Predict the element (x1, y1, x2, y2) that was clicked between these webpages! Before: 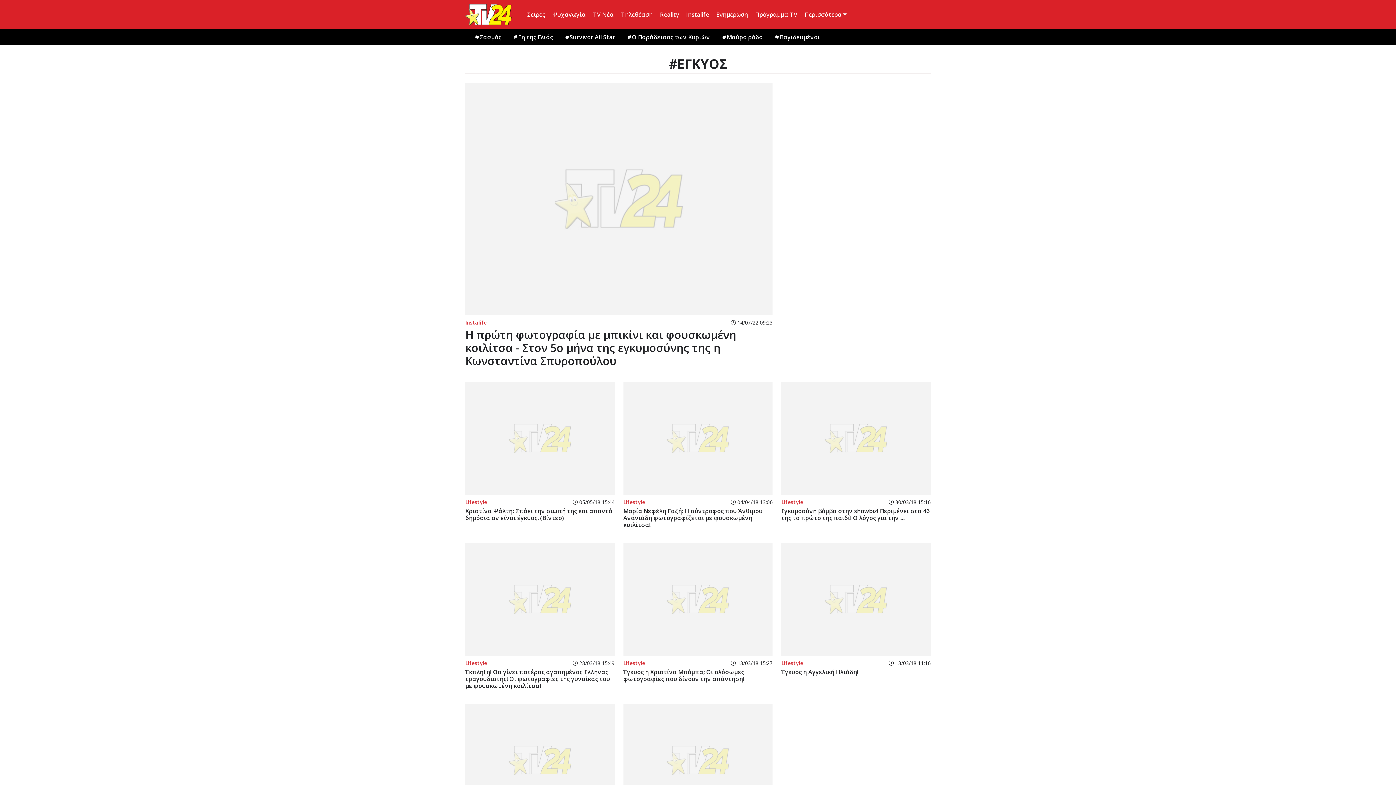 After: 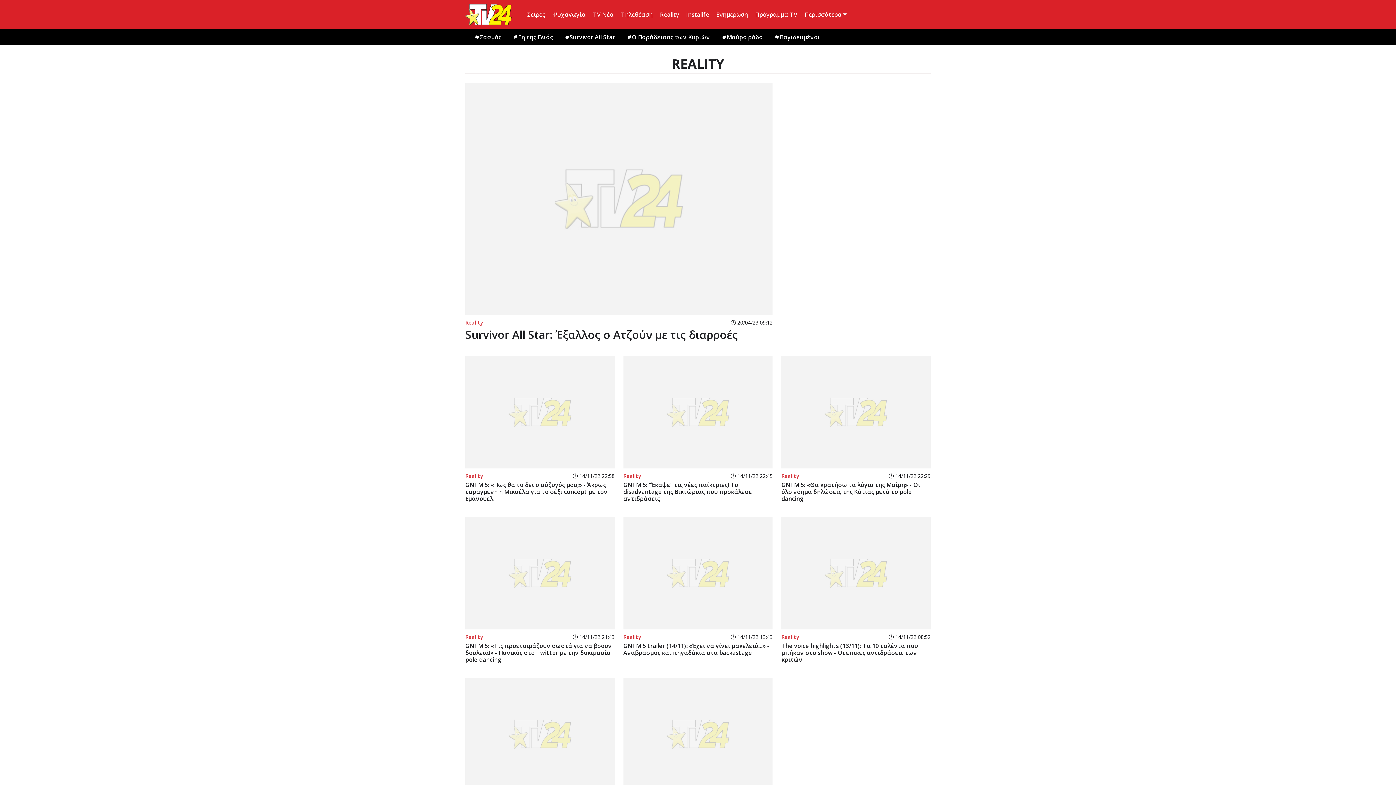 Action: bbox: (656, 0, 682, 29) label: Reality